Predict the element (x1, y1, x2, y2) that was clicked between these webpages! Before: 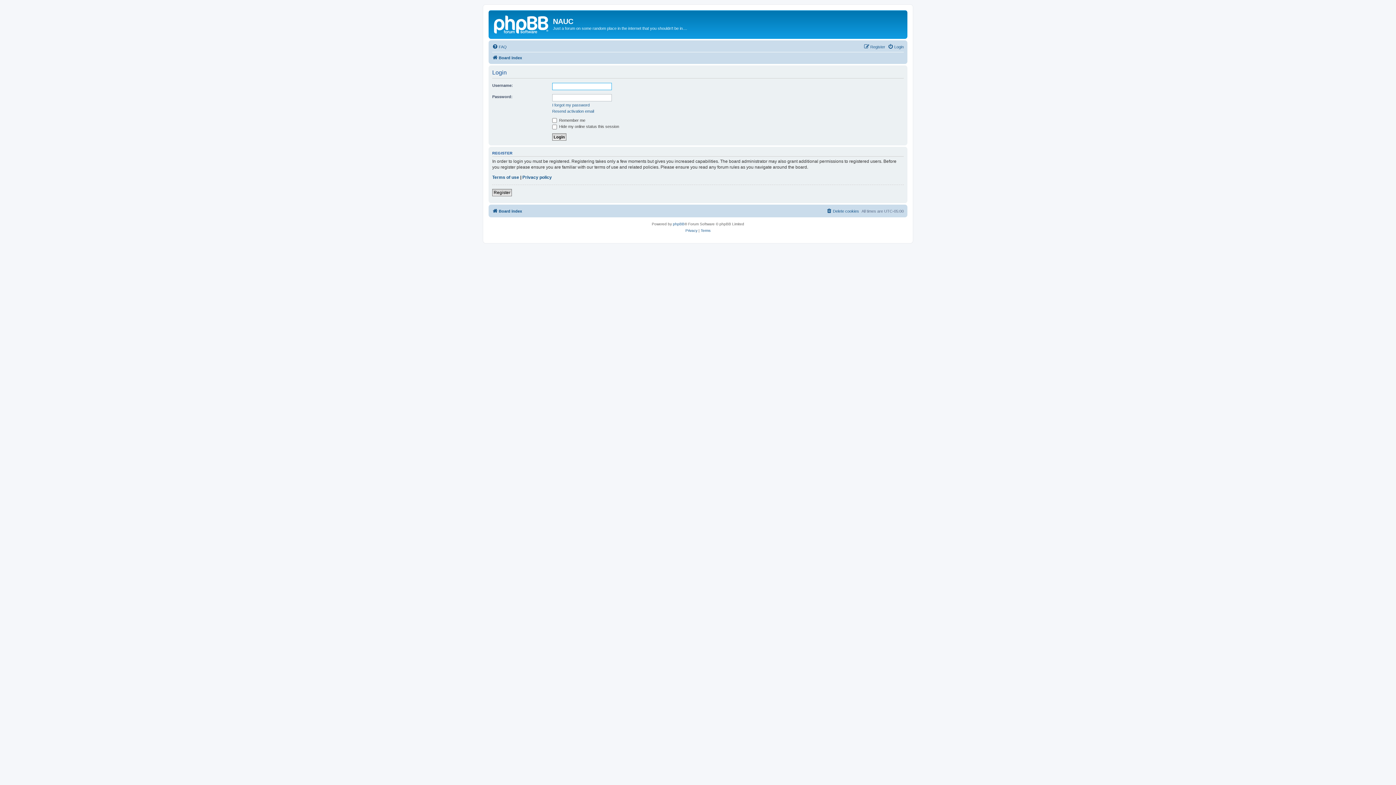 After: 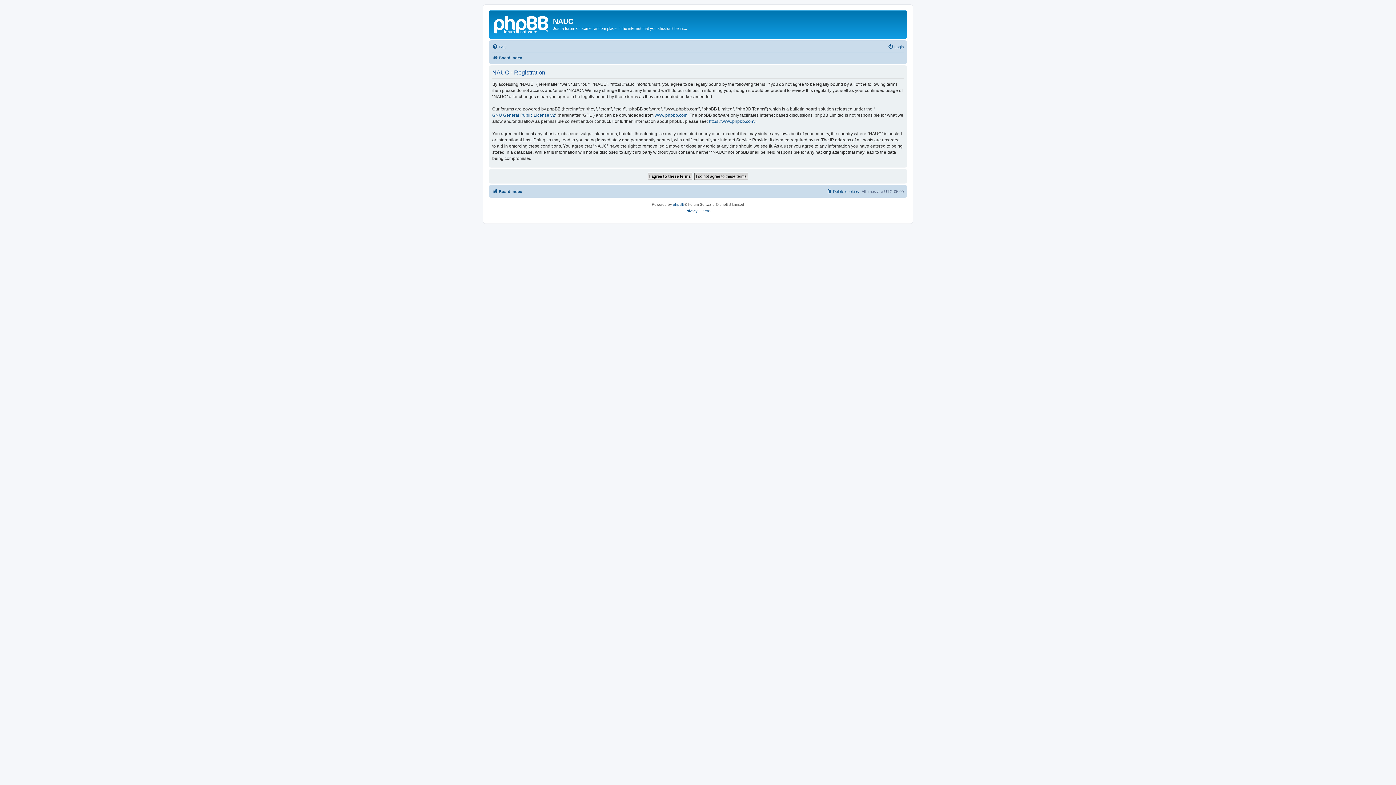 Action: label: Register bbox: (492, 189, 512, 196)